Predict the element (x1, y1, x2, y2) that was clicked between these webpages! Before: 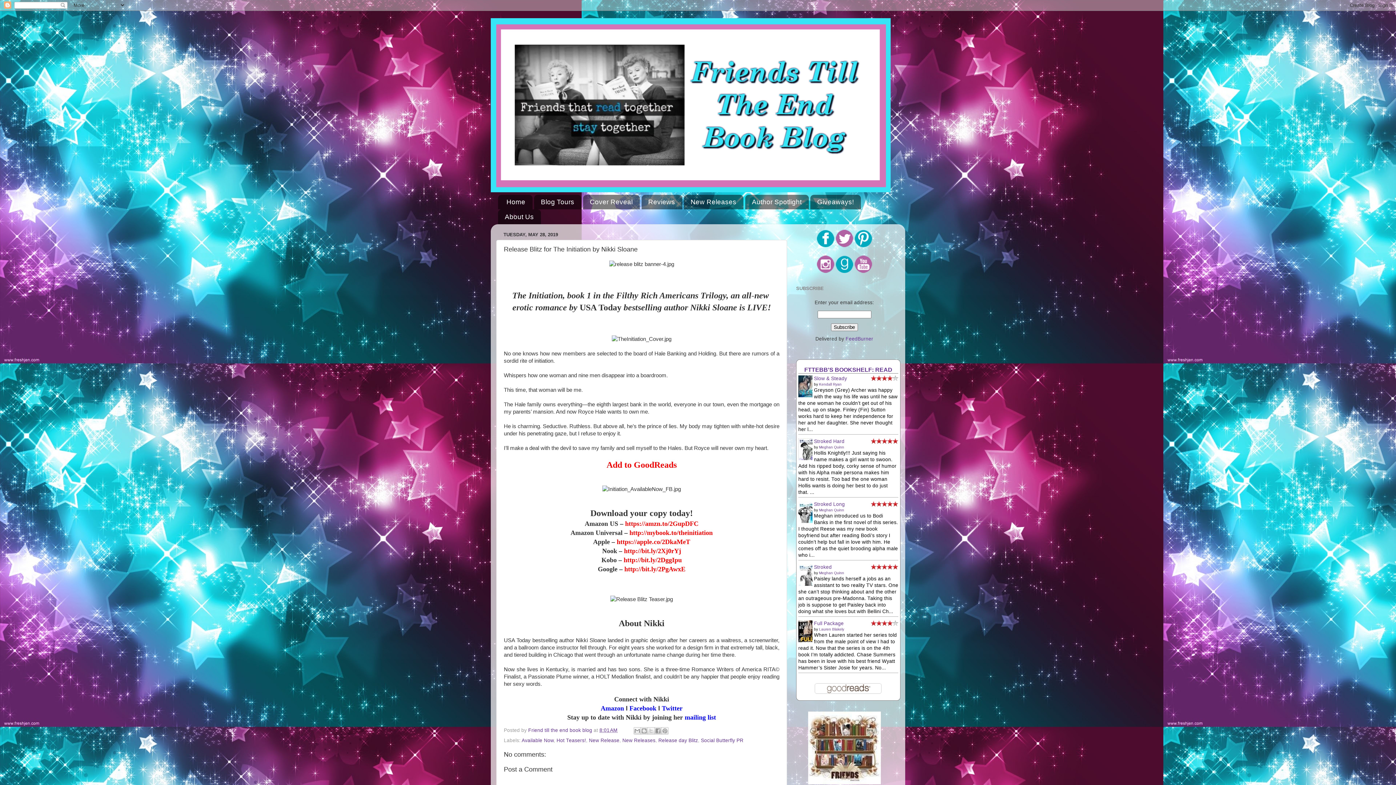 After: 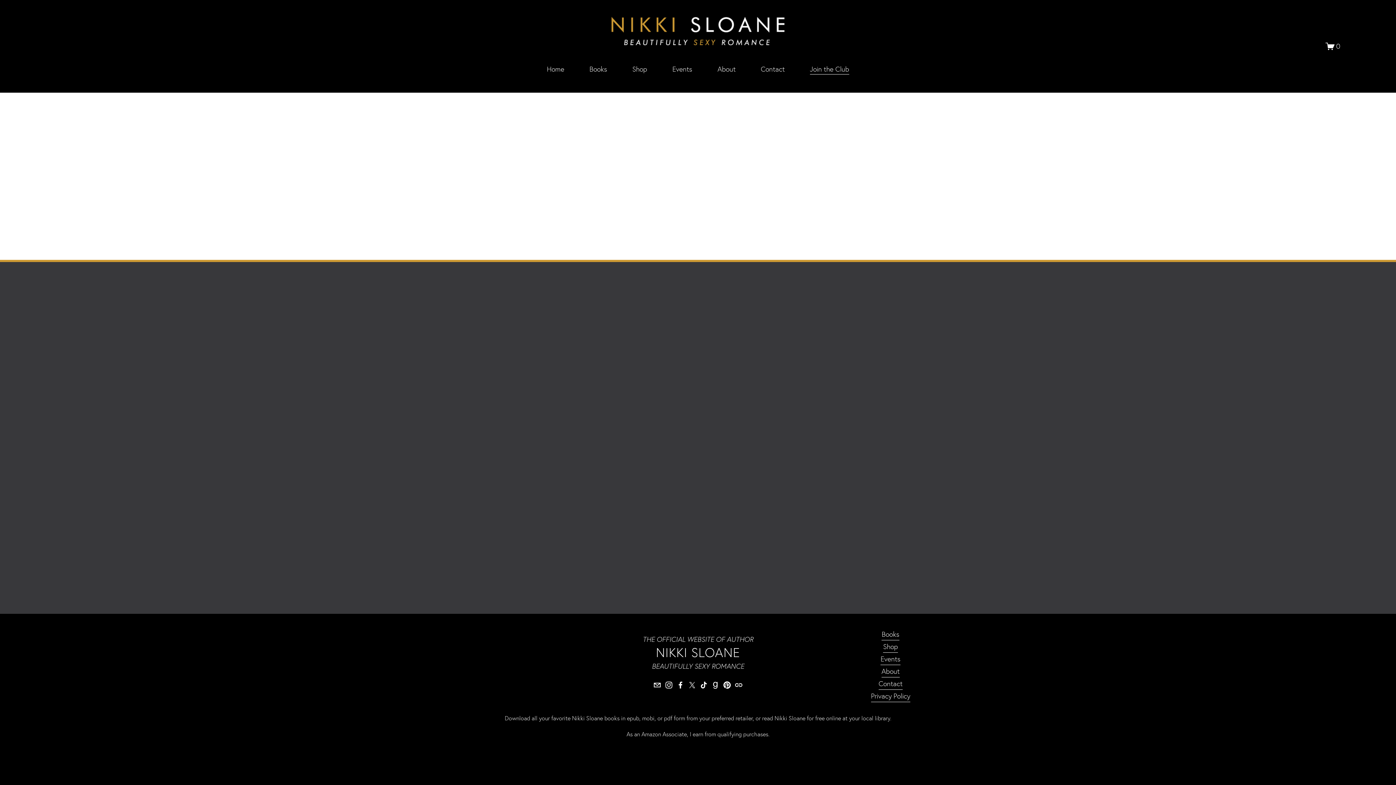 Action: bbox: (684, 714, 716, 721) label: mailing list